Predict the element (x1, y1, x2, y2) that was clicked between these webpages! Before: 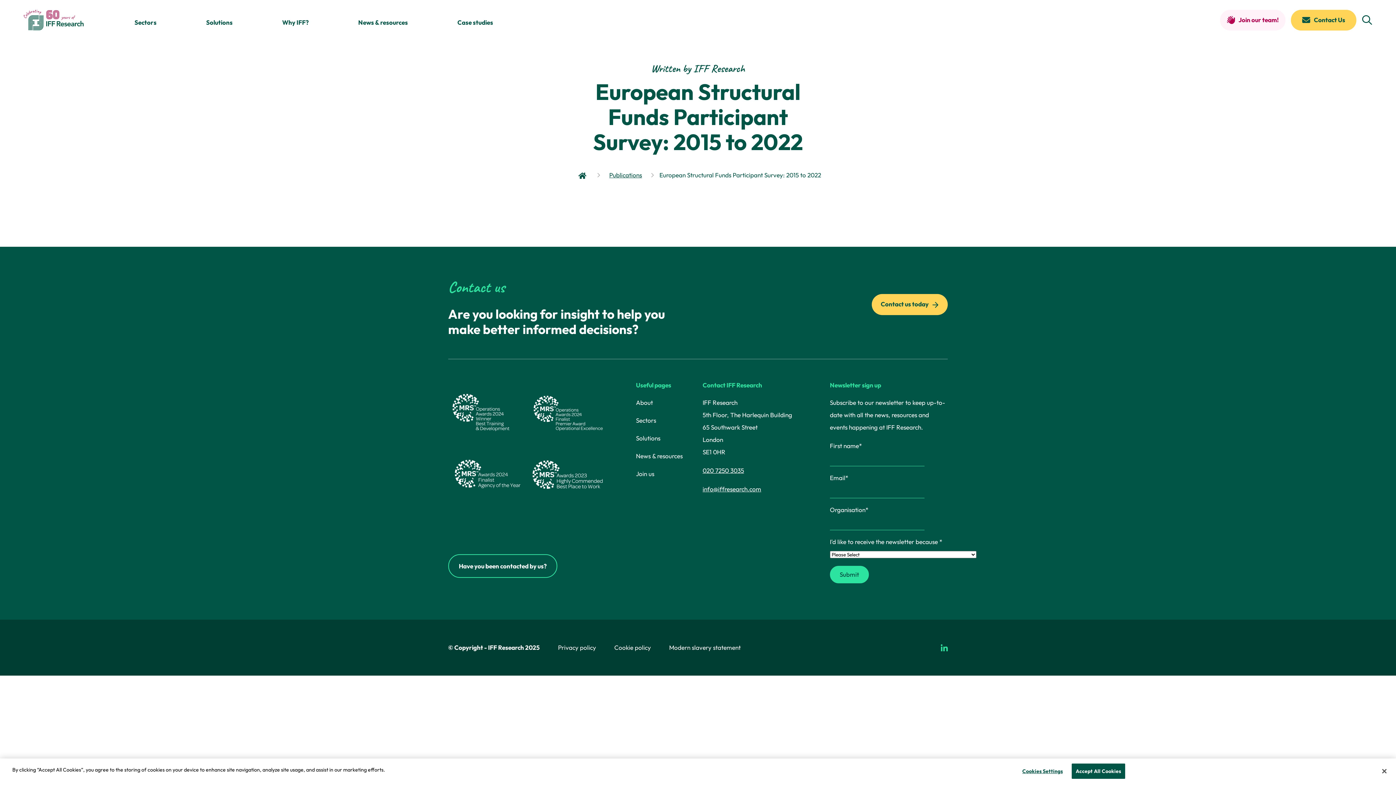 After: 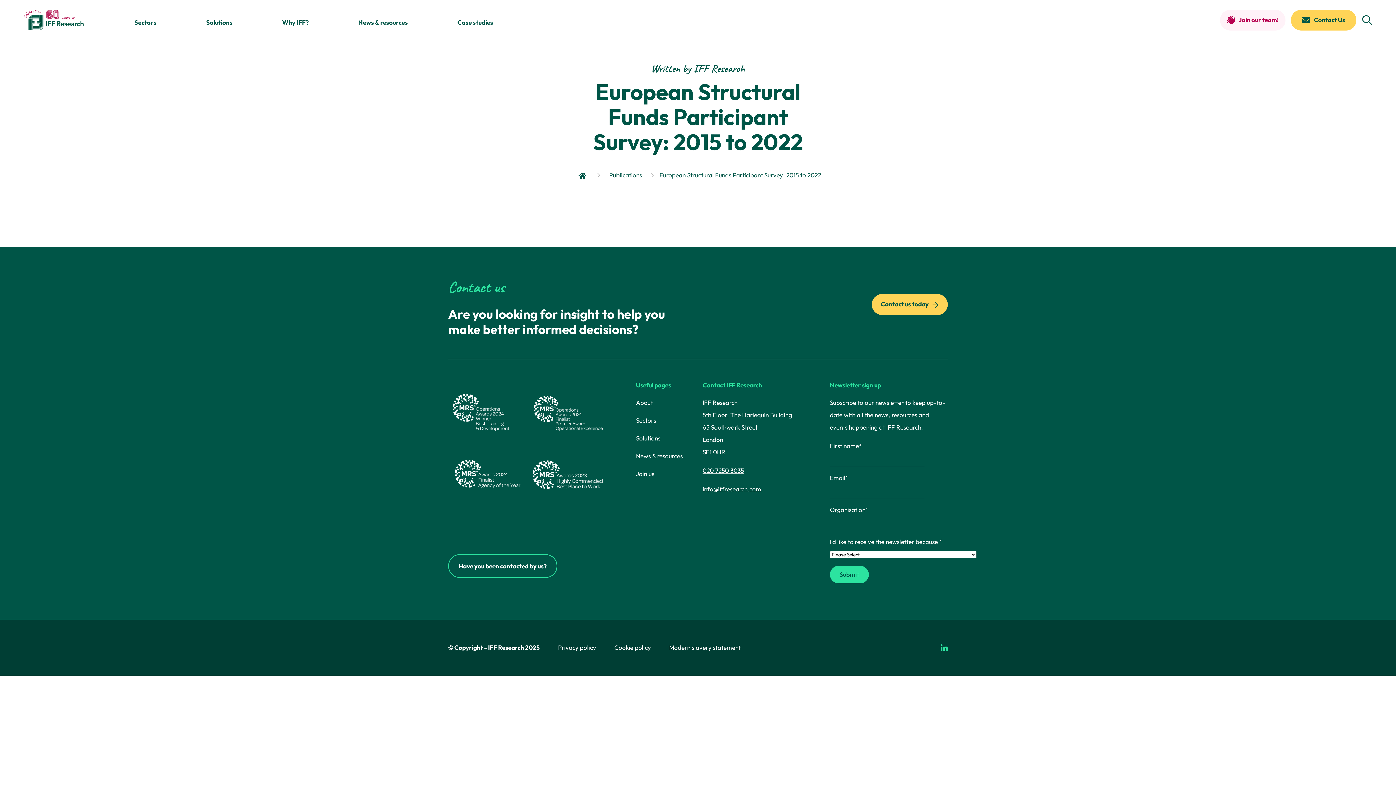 Action: bbox: (1376, 763, 1392, 779) label: Close